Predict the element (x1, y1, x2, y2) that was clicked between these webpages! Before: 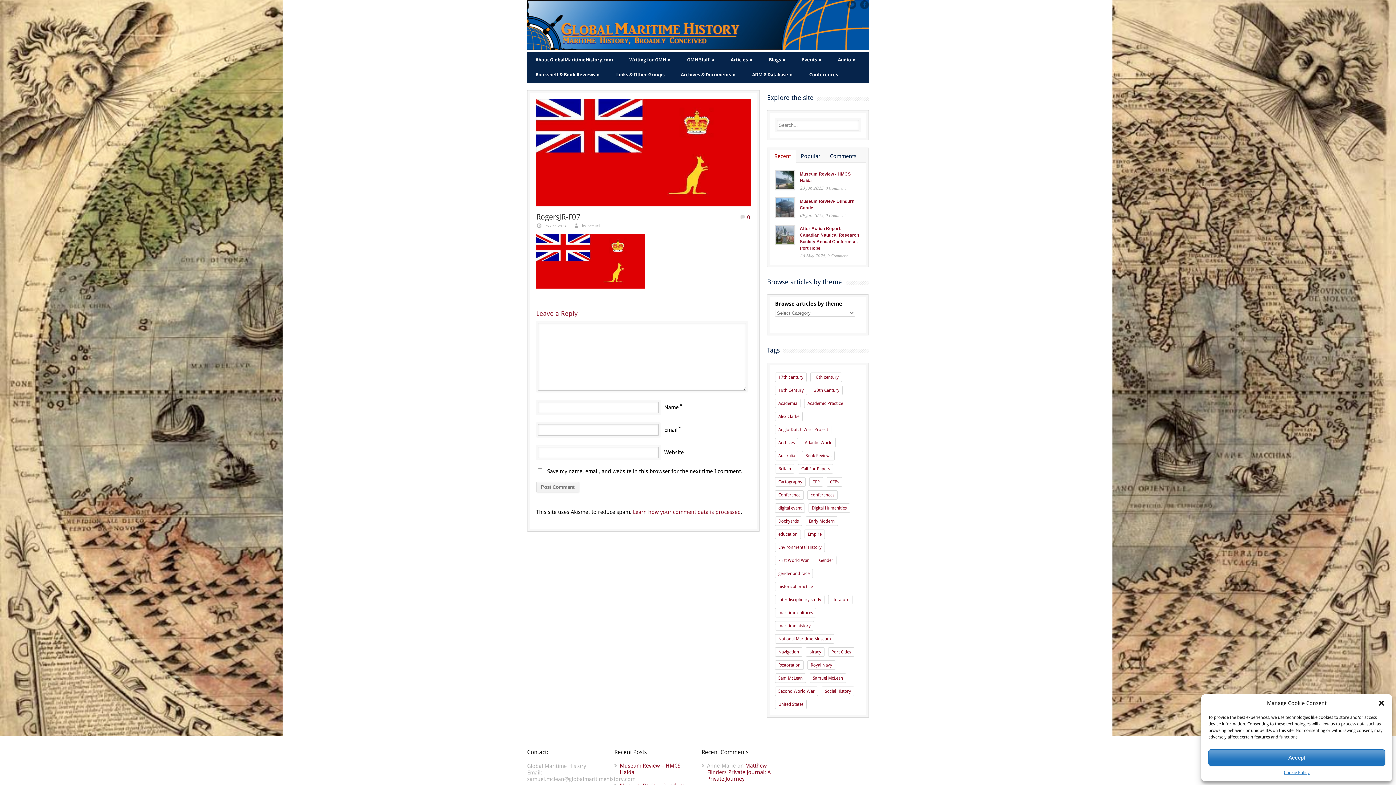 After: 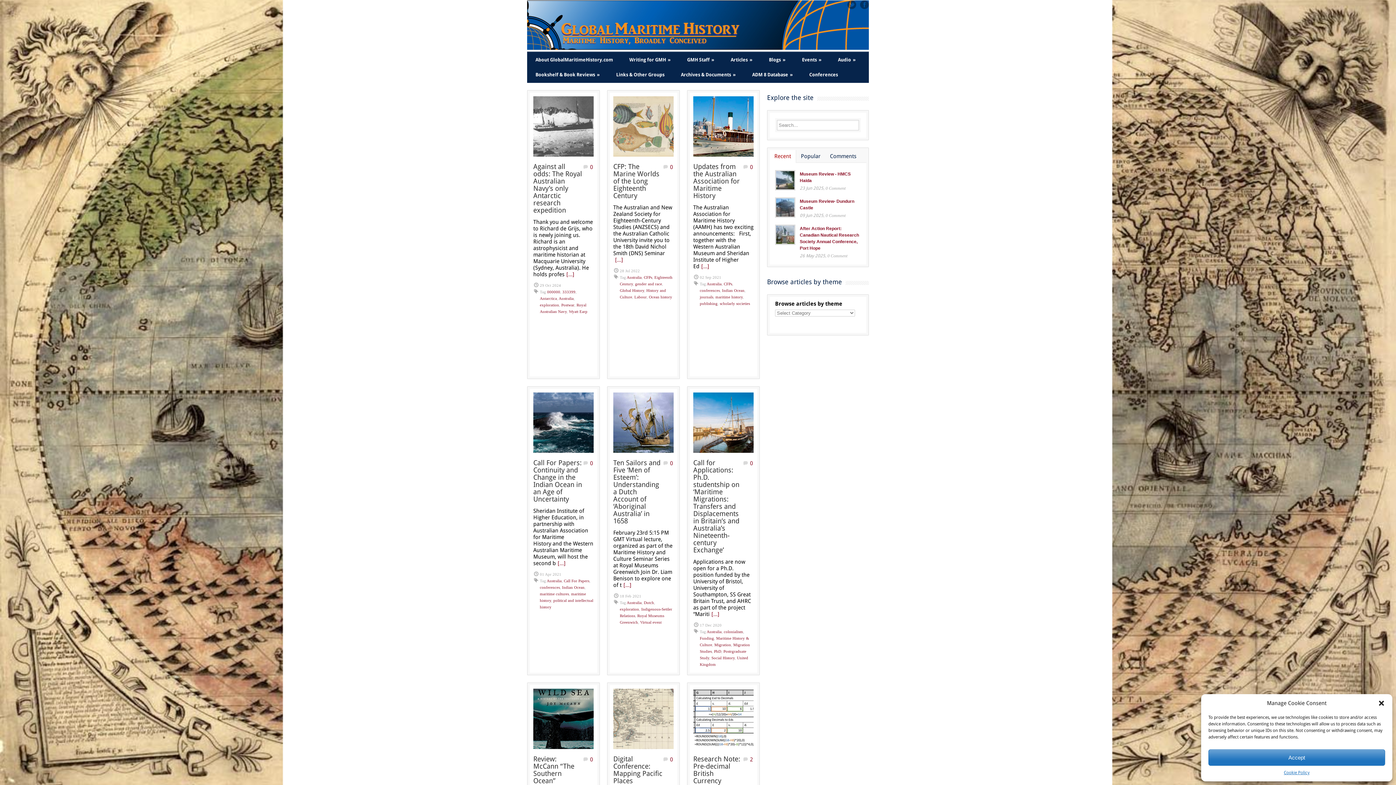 Action: label: Australia (22 items) bbox: (775, 451, 798, 460)